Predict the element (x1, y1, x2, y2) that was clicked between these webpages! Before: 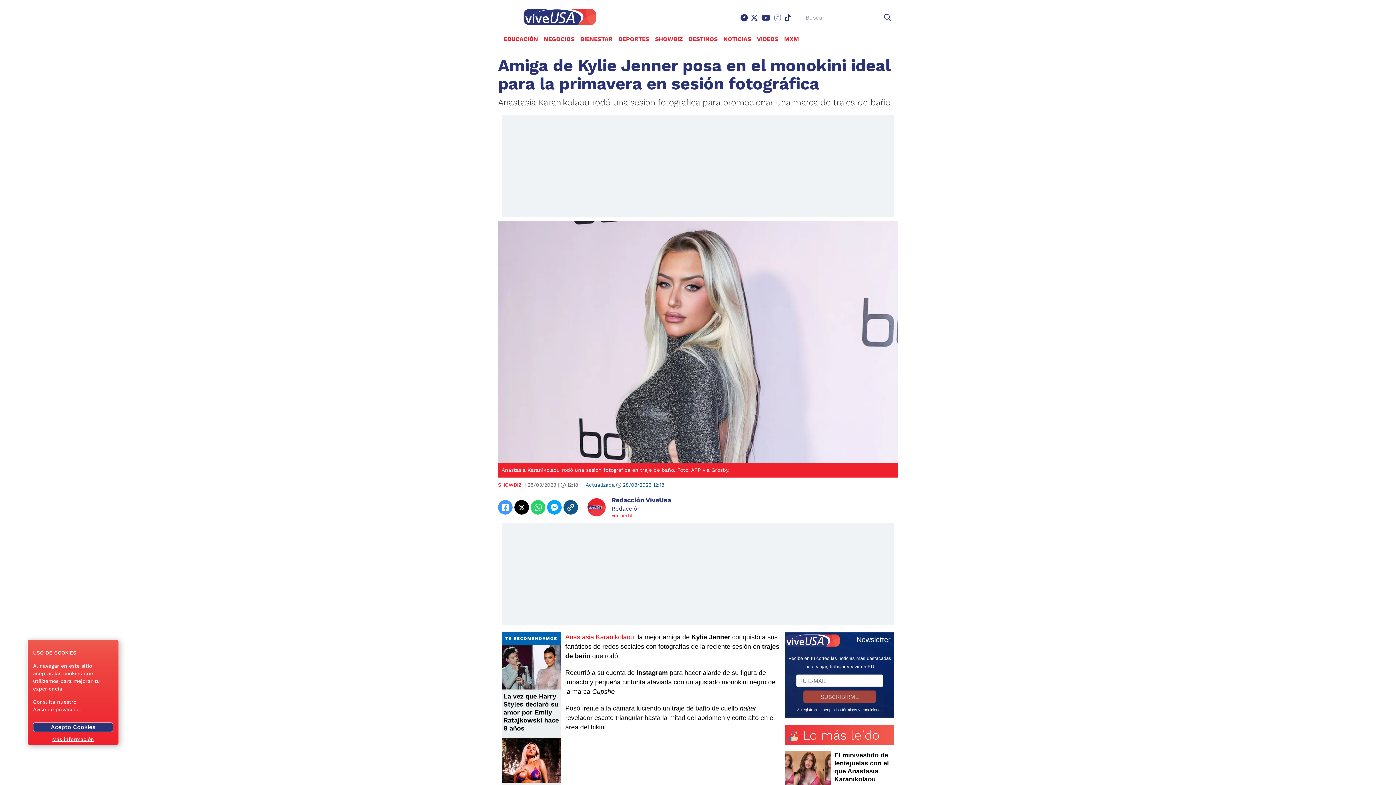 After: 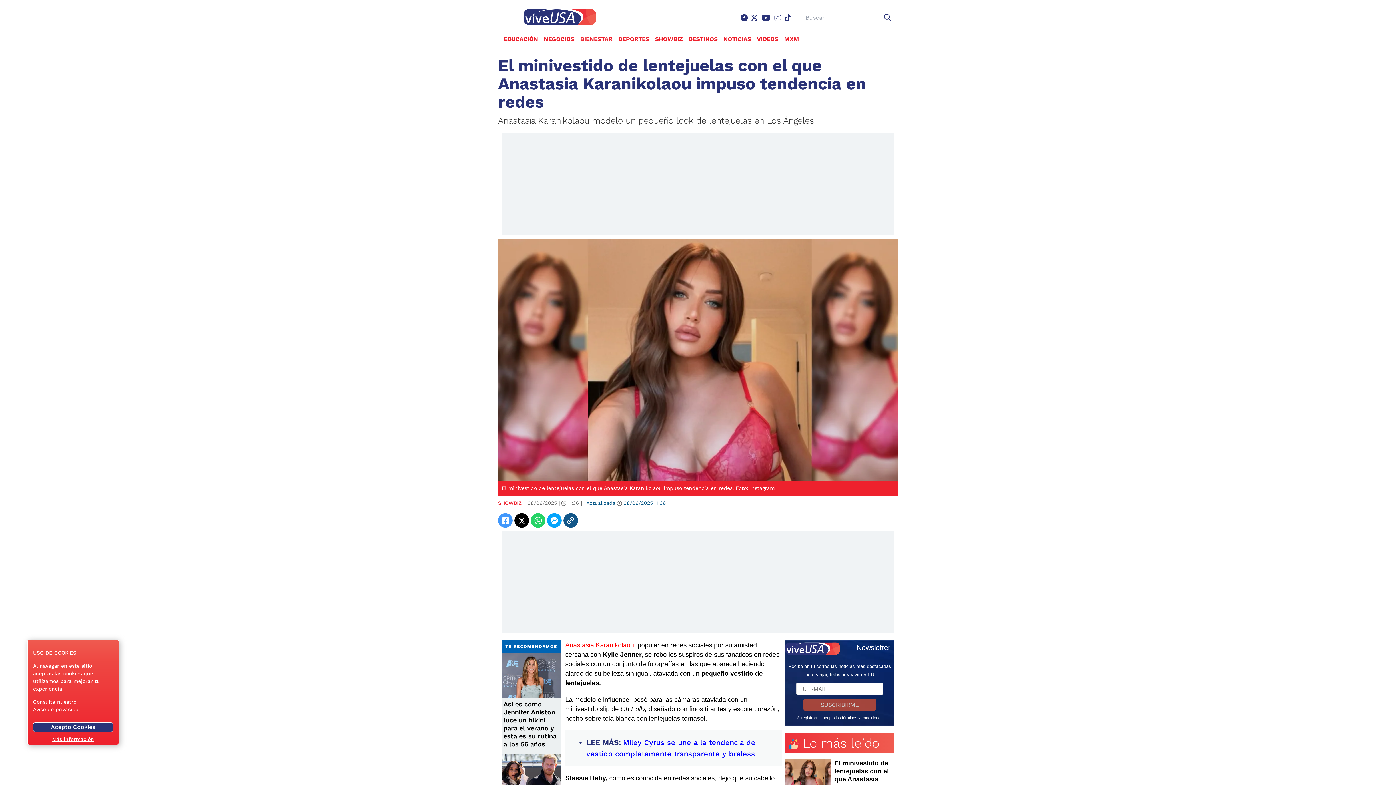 Action: label: El minivestido de lentejuelas con el que Anastasia Karanikolaou impuso tendencia en redes bbox: (785, 745, 894, 805)